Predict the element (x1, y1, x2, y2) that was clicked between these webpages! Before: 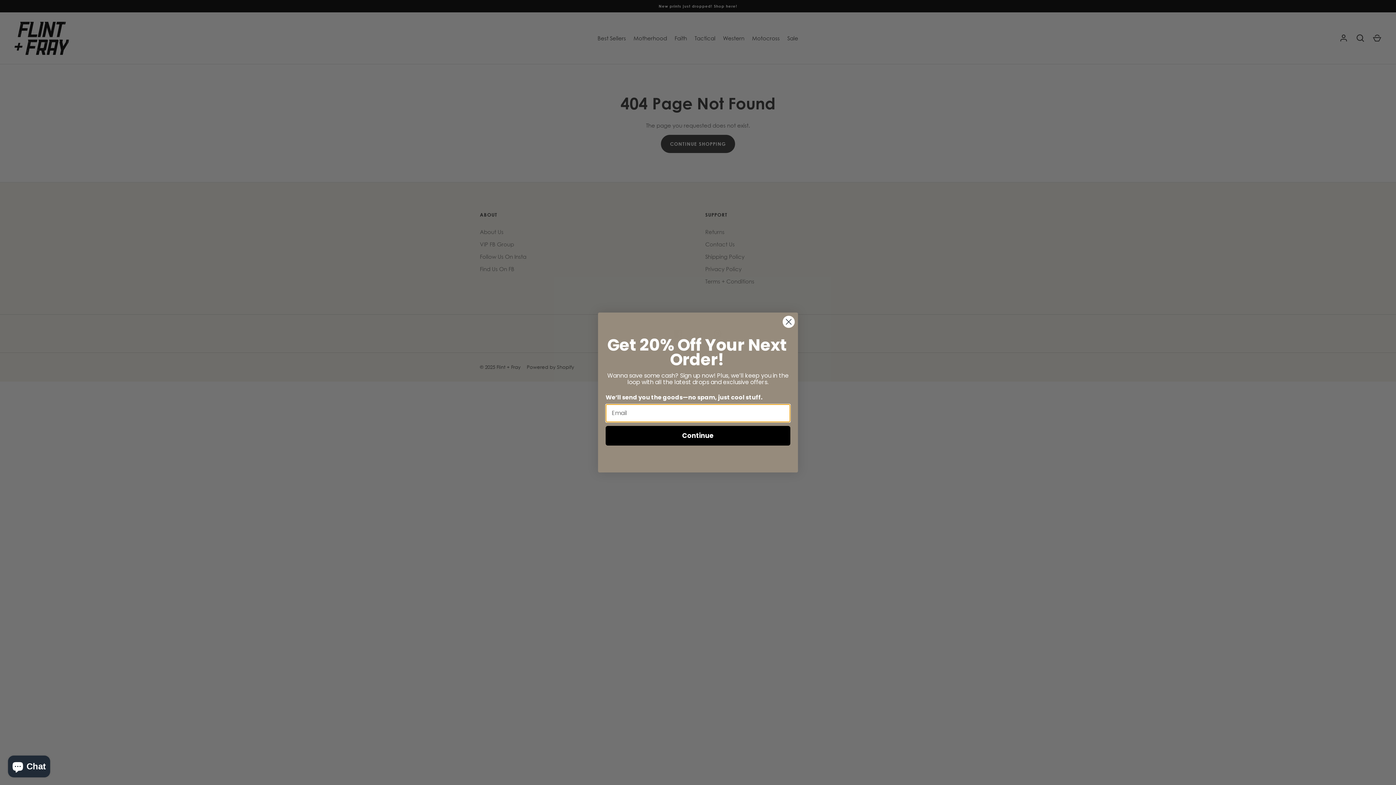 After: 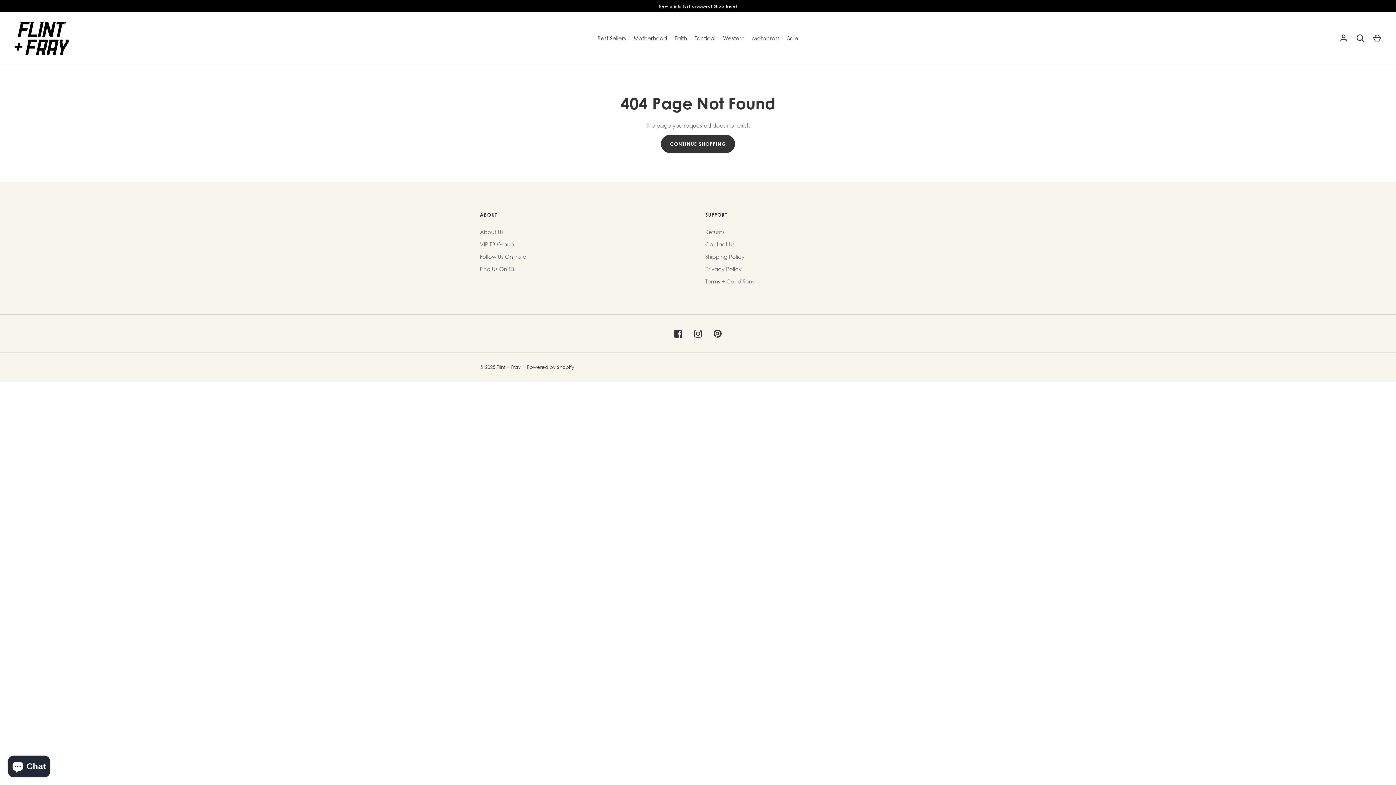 Action: bbox: (782, 315, 795, 328) label: Close dialog